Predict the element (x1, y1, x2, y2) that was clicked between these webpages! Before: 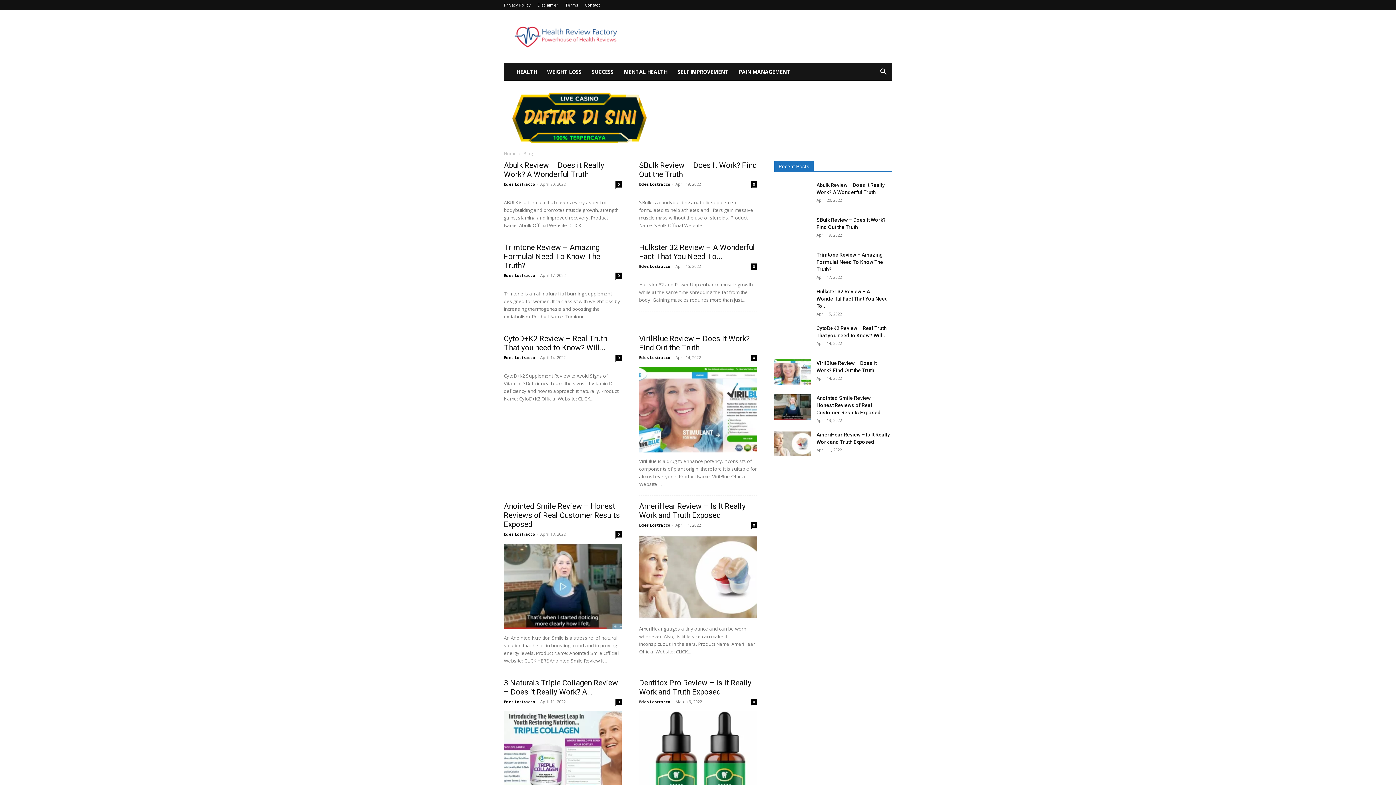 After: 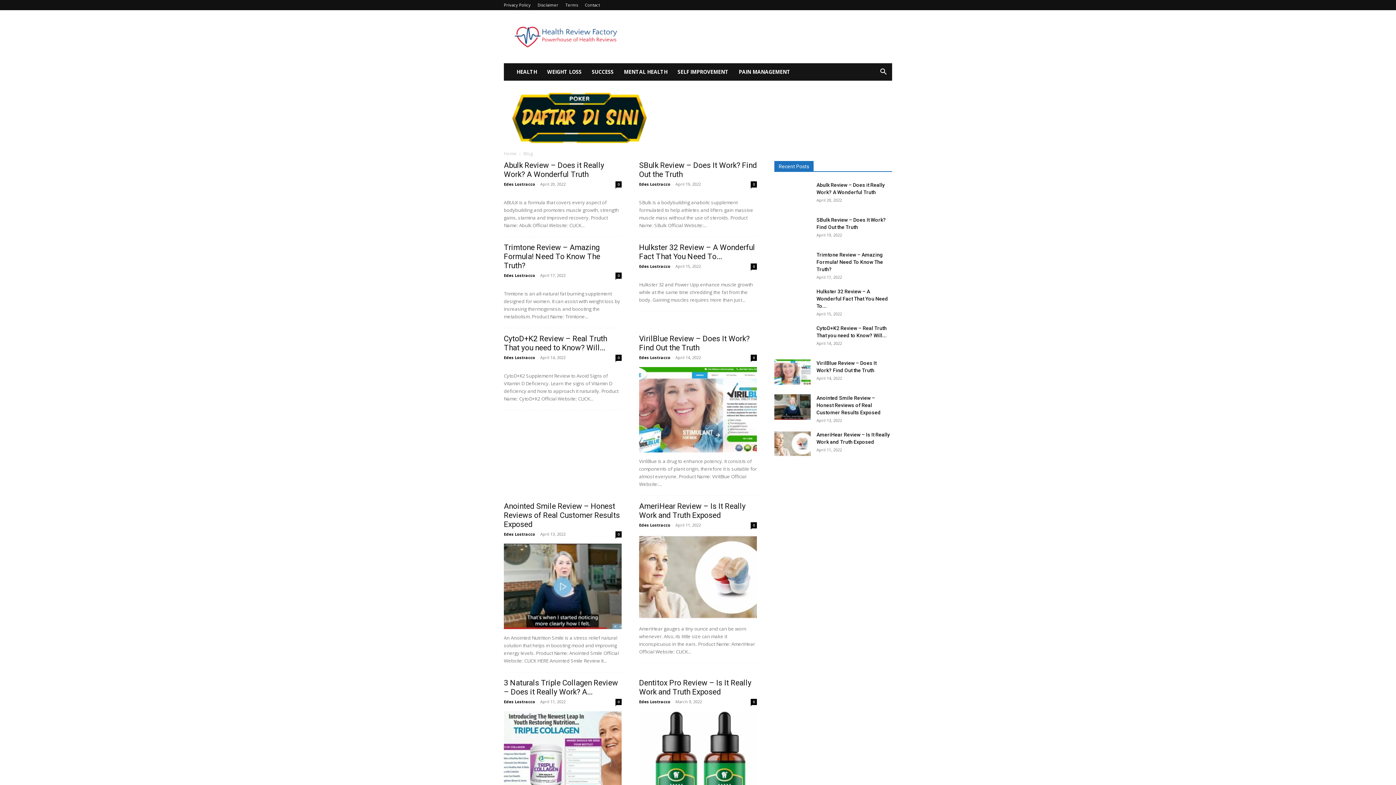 Action: bbox: (504, 502, 620, 529) label: Anointed Smile Review – Honest Reviews of Real Customer Results Exposed